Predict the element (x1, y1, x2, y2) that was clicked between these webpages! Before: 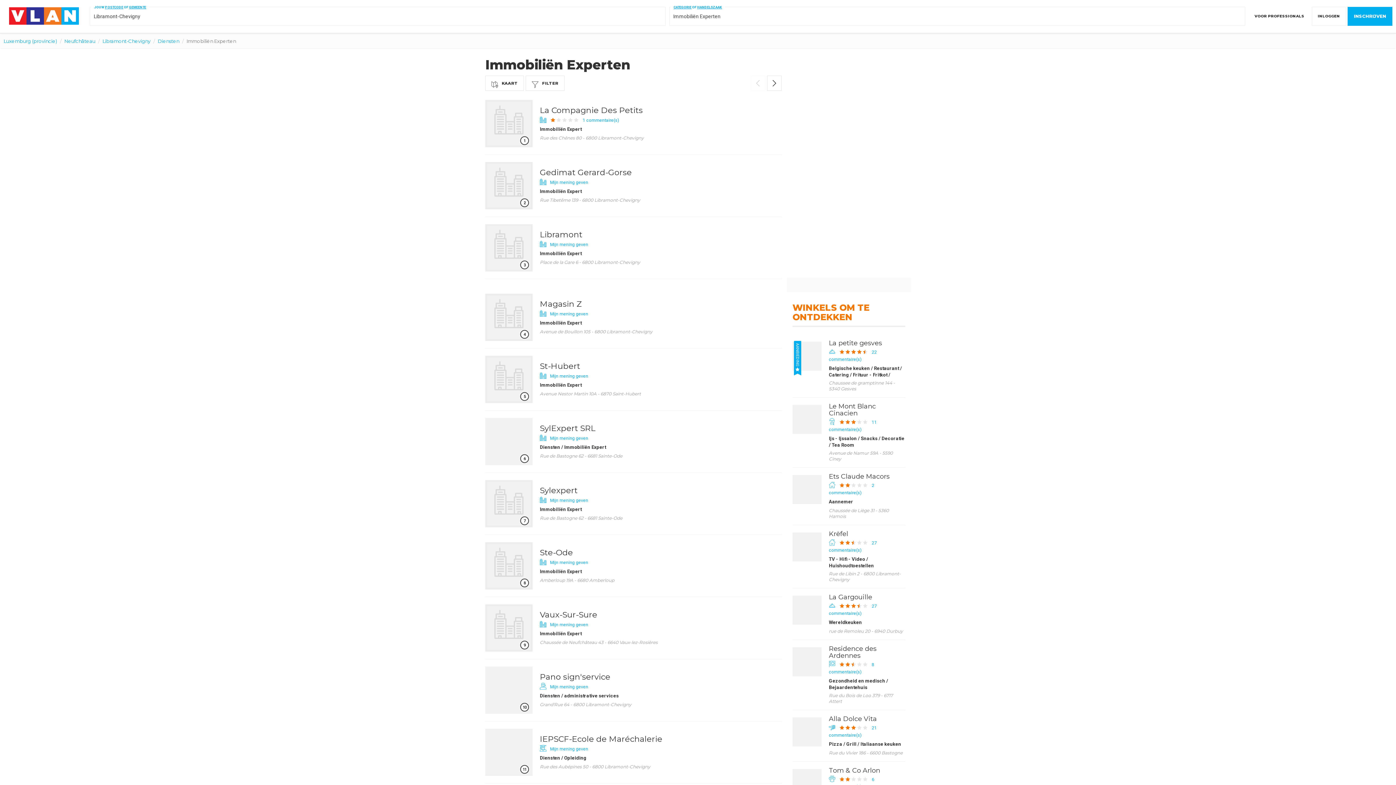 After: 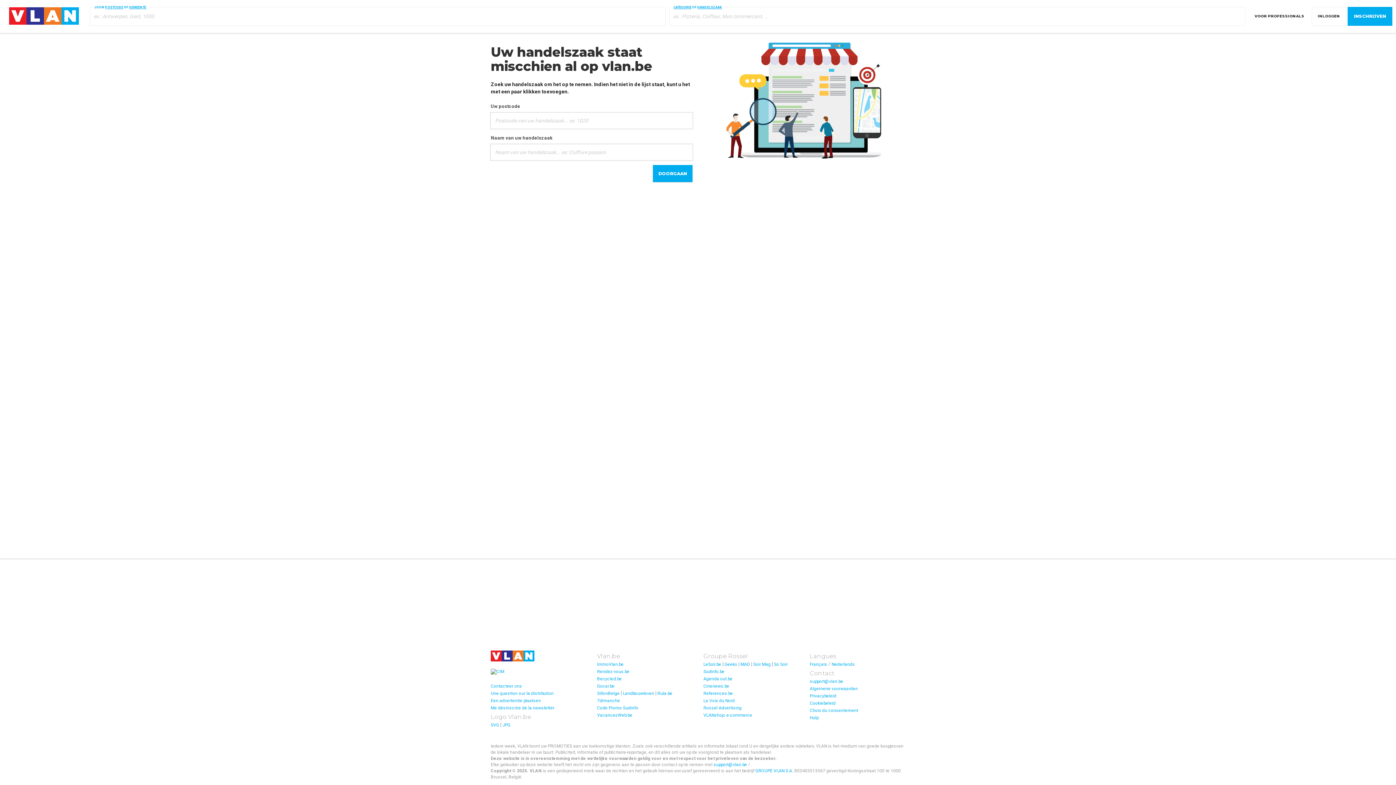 Action: bbox: (1249, 7, 1310, 25) label: VOOR PROFESSIONALS